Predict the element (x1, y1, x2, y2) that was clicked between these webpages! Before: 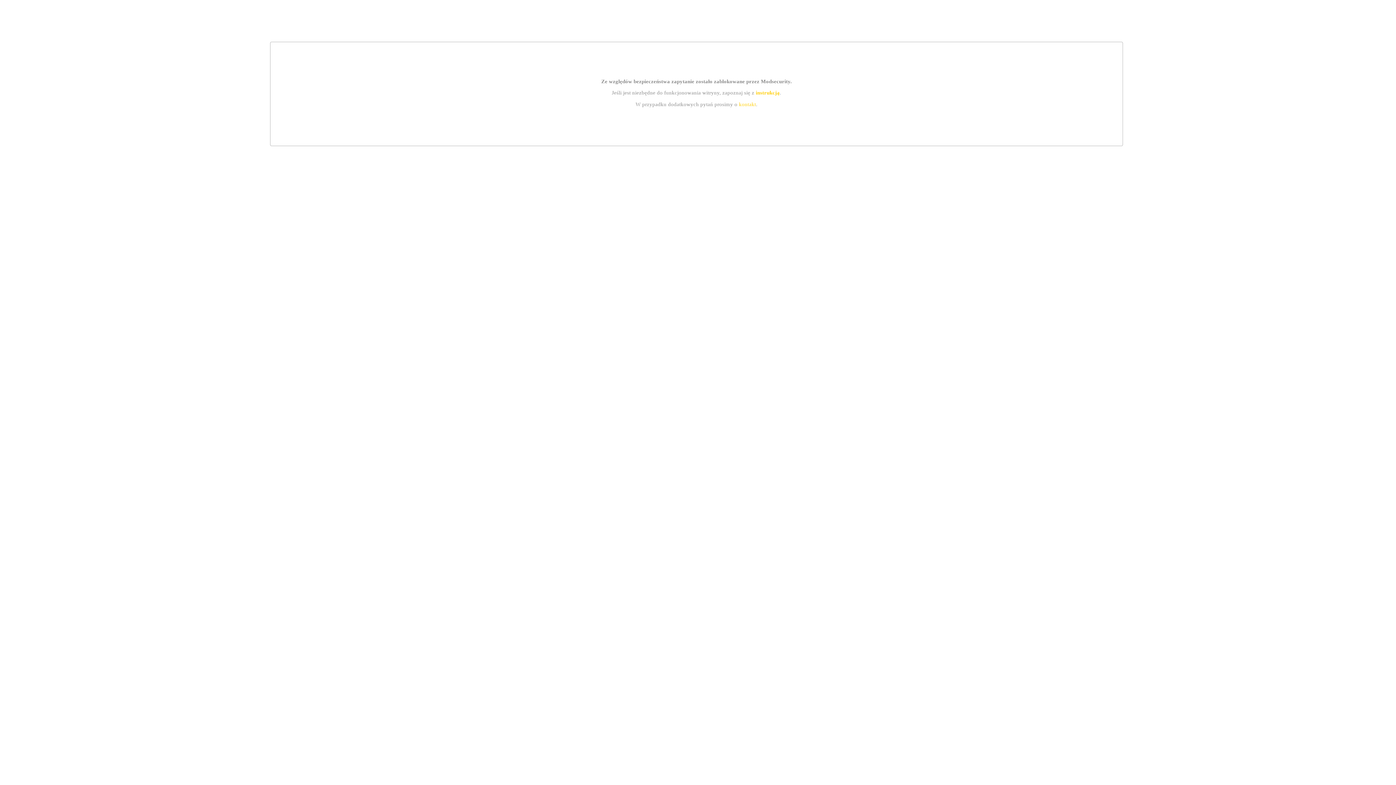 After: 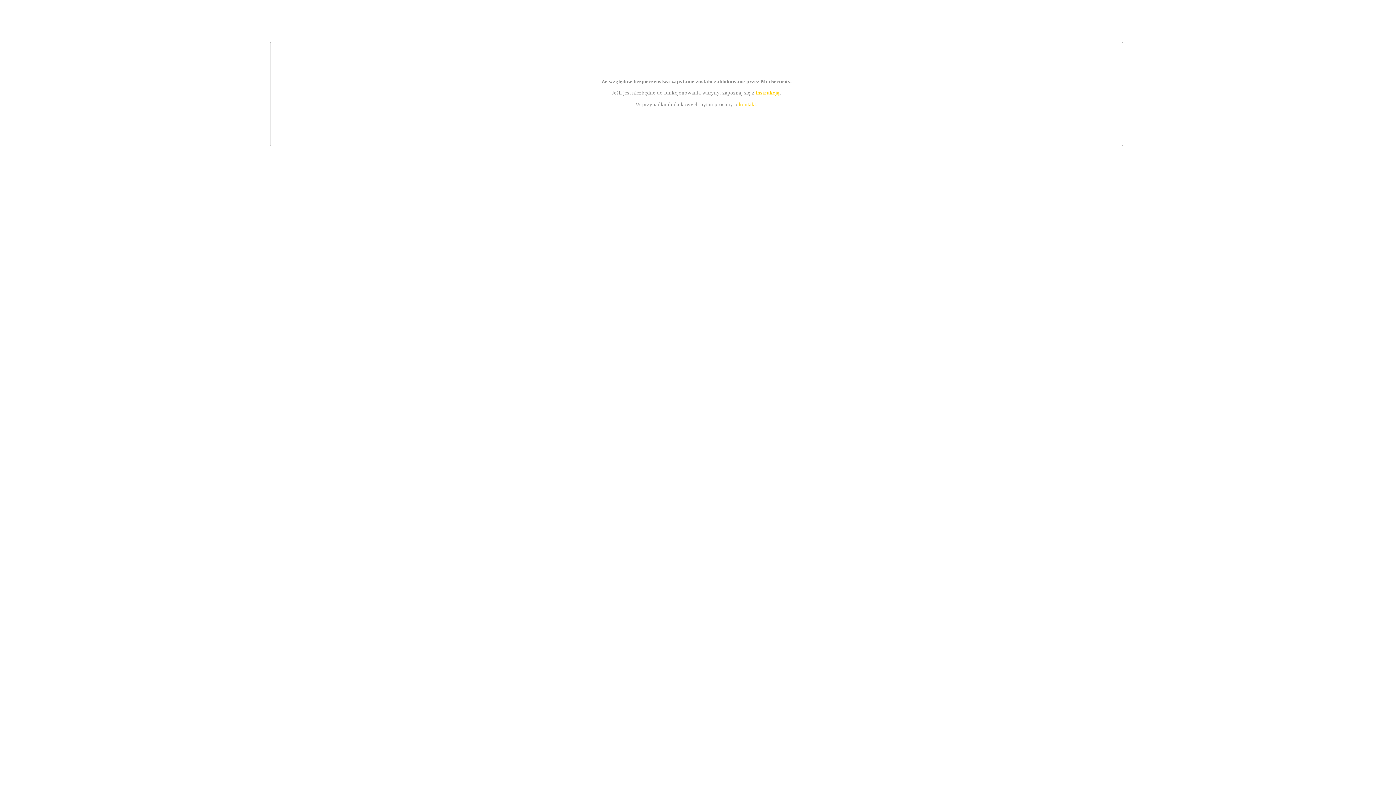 Action: label: kontakt bbox: (739, 101, 756, 107)